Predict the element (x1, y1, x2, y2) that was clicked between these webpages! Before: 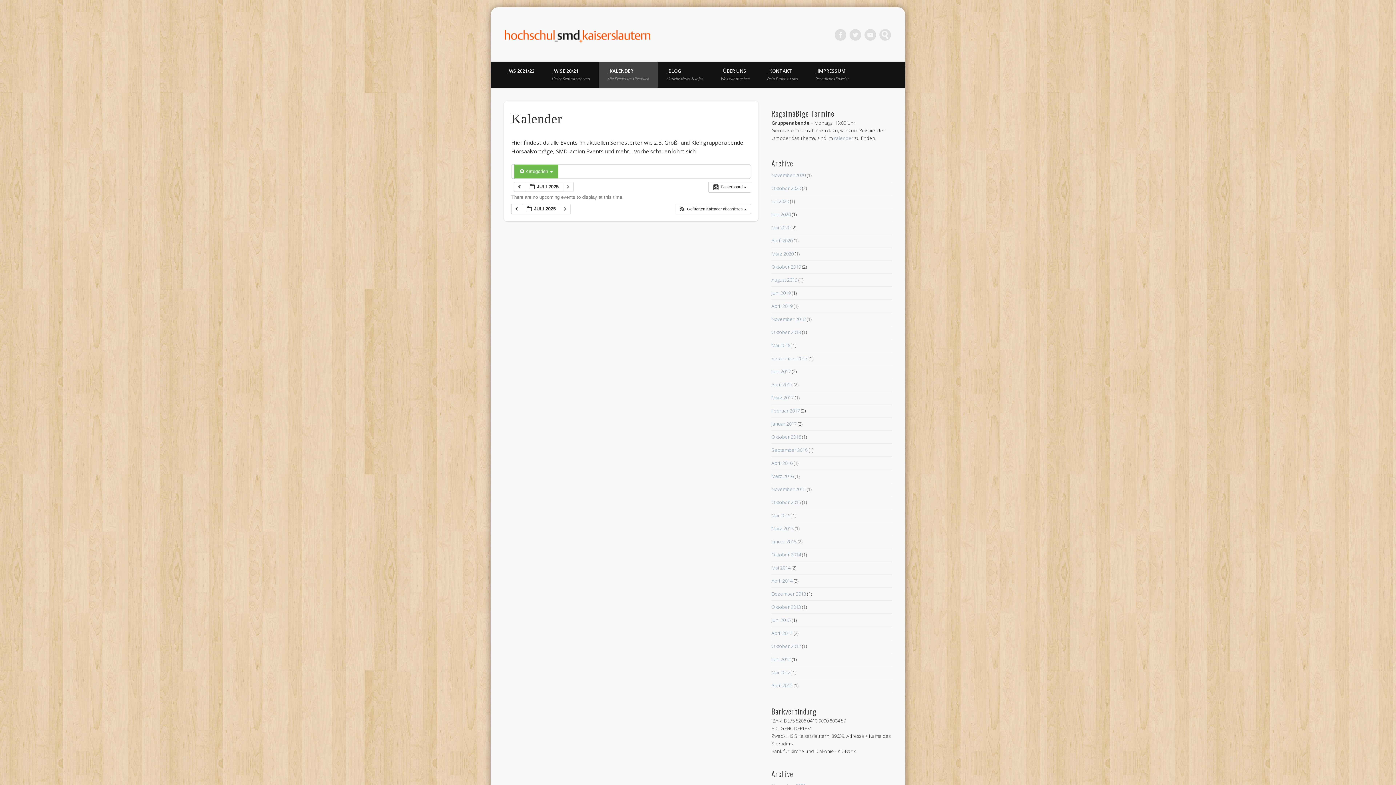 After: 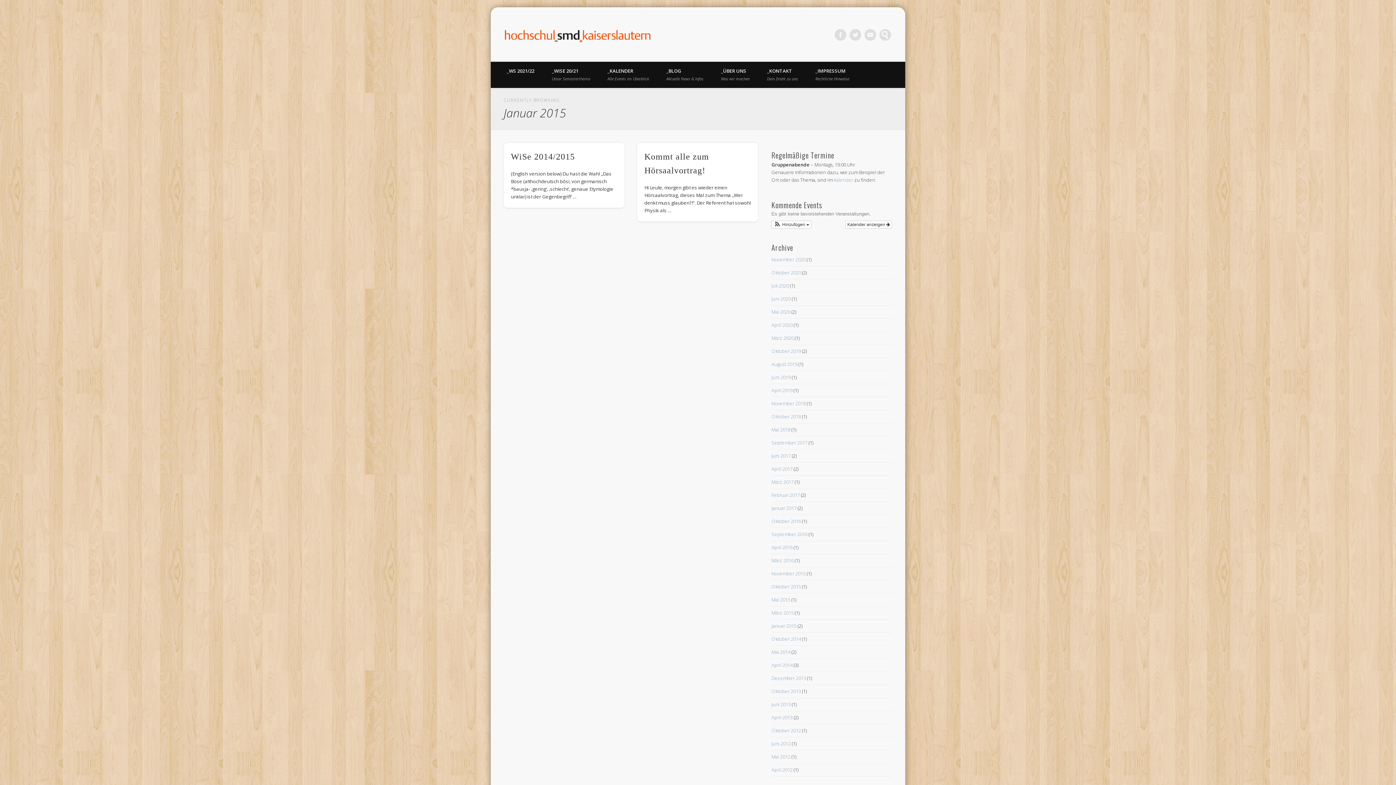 Action: bbox: (771, 538, 796, 545) label: Januar 2015